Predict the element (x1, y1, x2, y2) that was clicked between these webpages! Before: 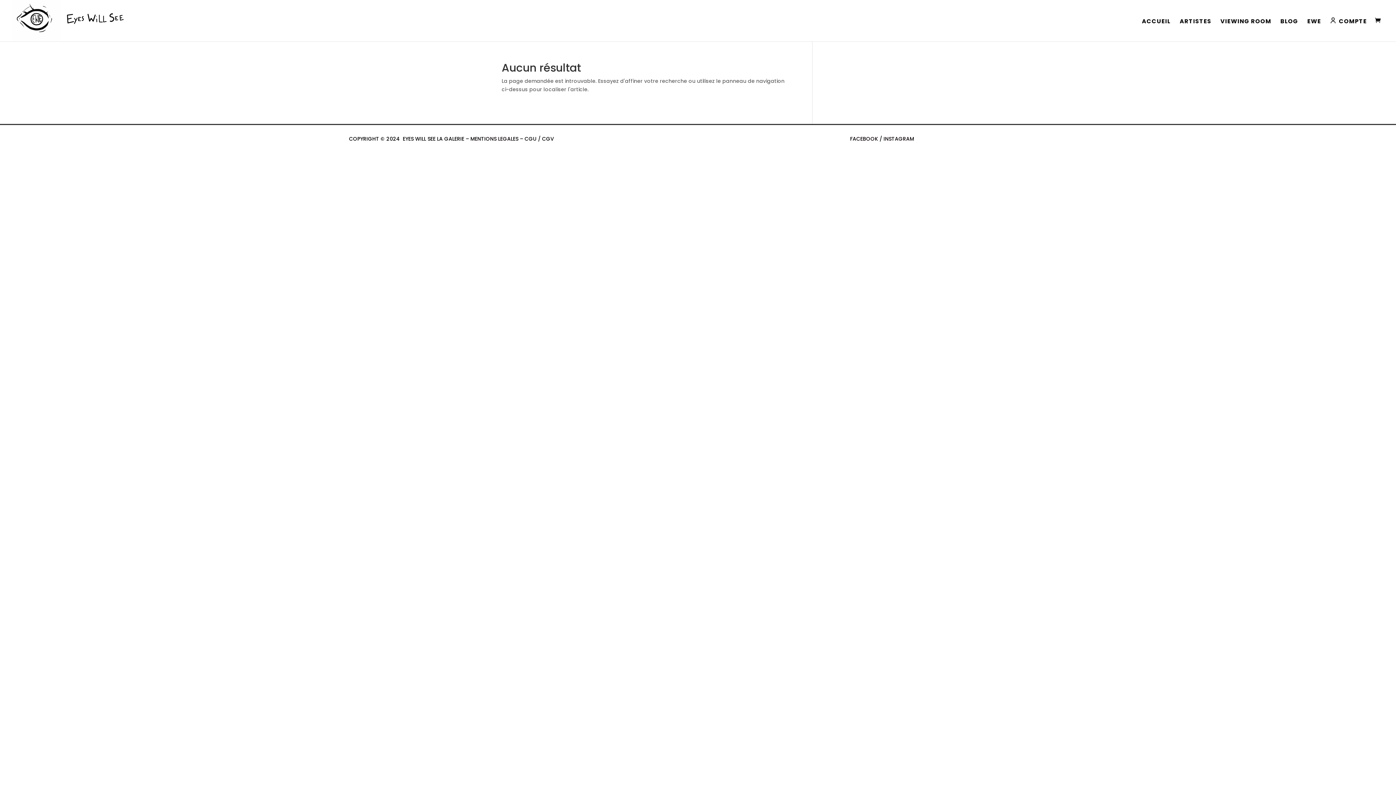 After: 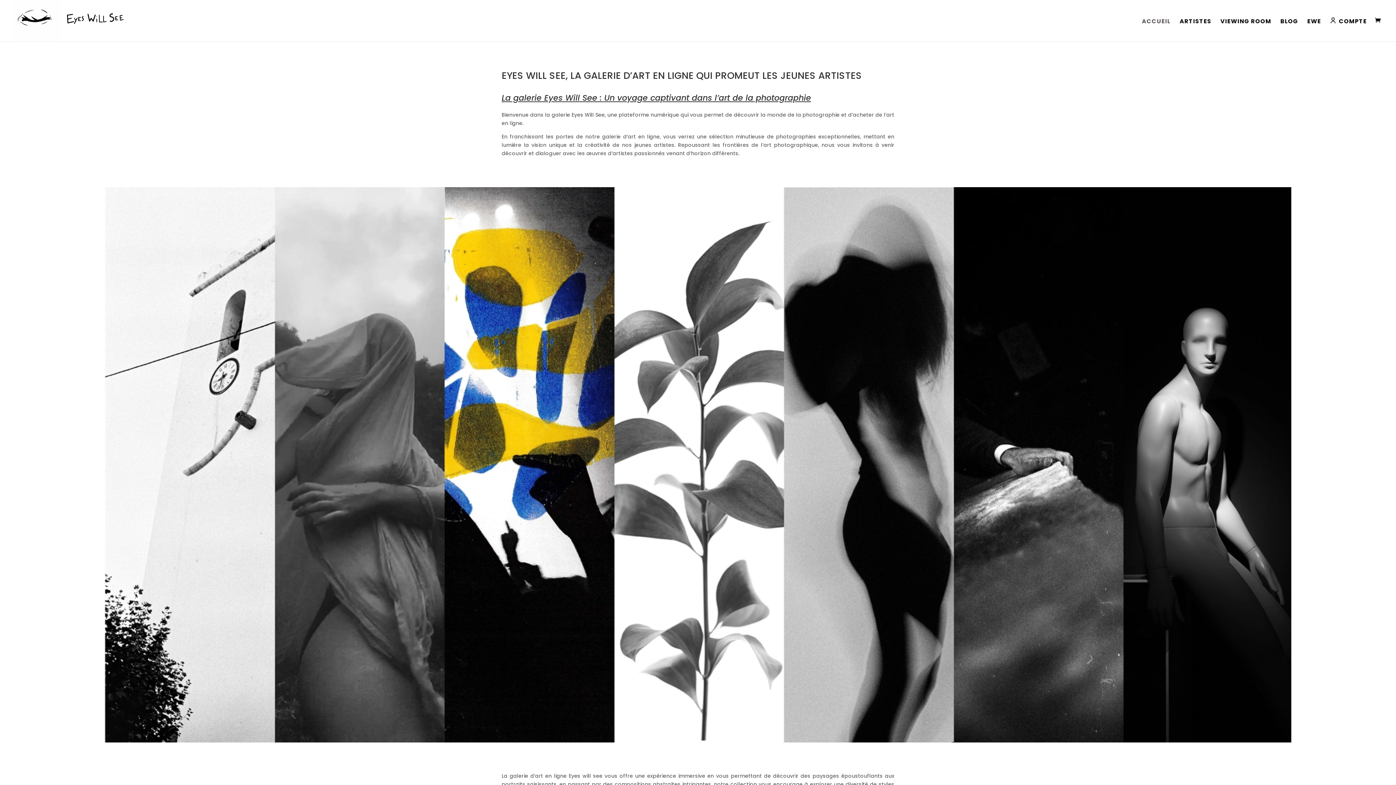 Action: bbox: (12, 16, 133, 23)